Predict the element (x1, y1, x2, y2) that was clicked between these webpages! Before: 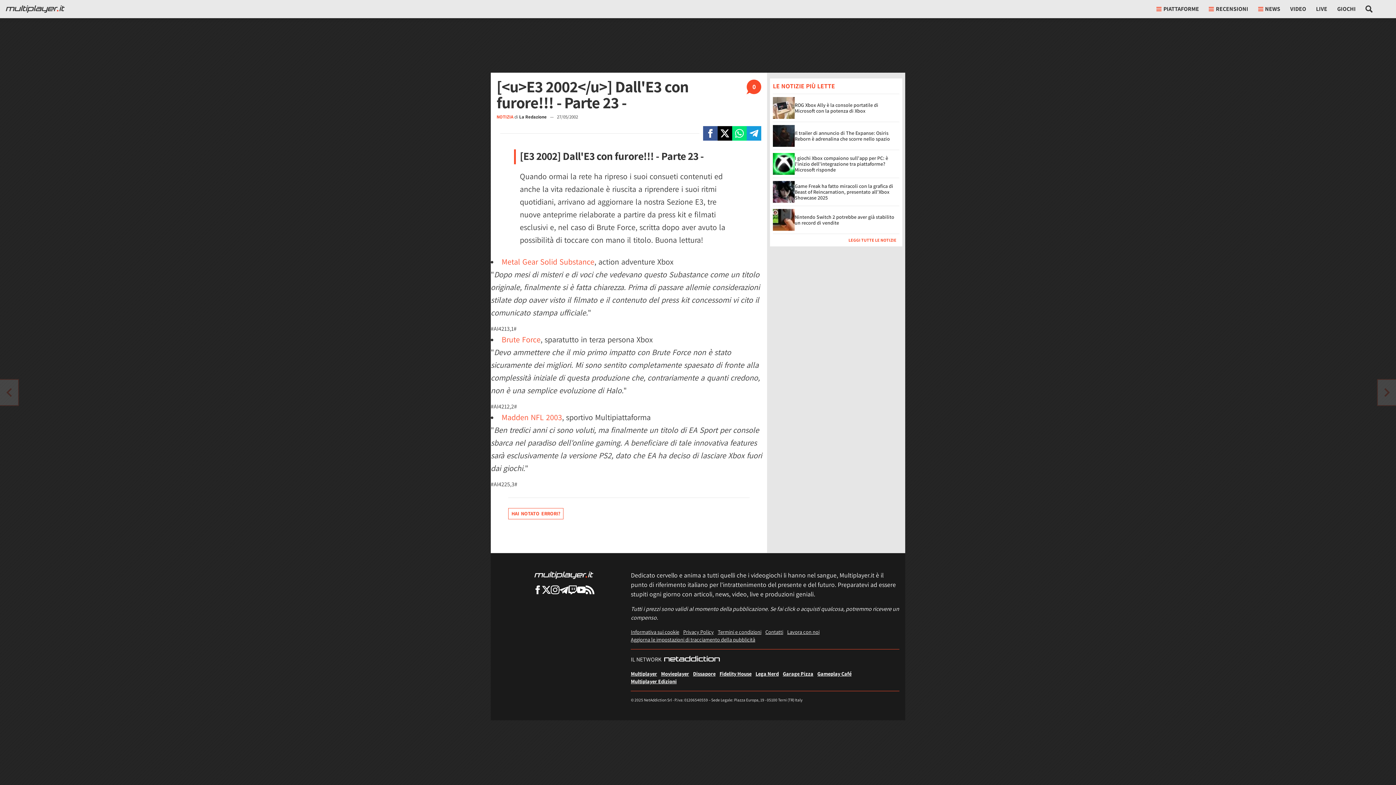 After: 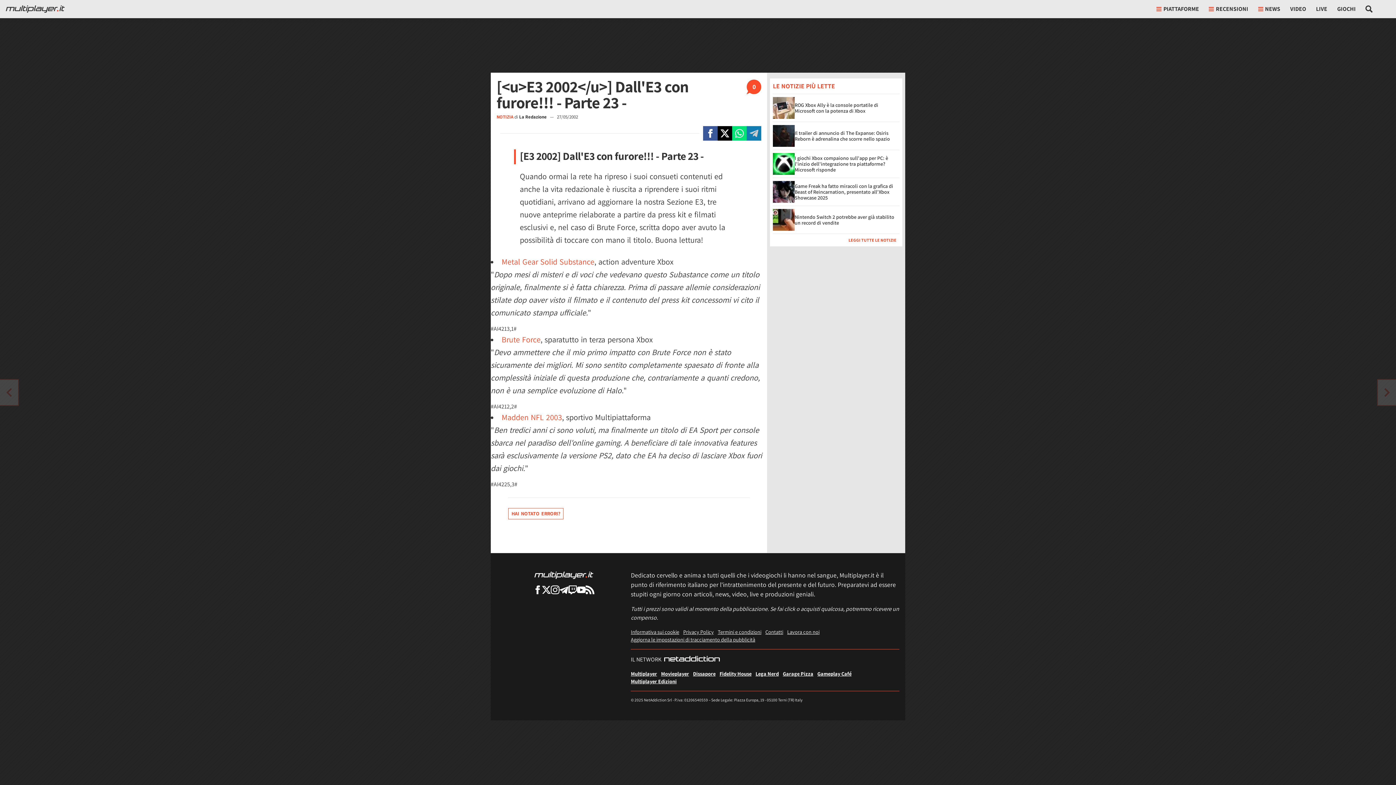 Action: label: Condivi su Telegram bbox: (746, 126, 761, 140)